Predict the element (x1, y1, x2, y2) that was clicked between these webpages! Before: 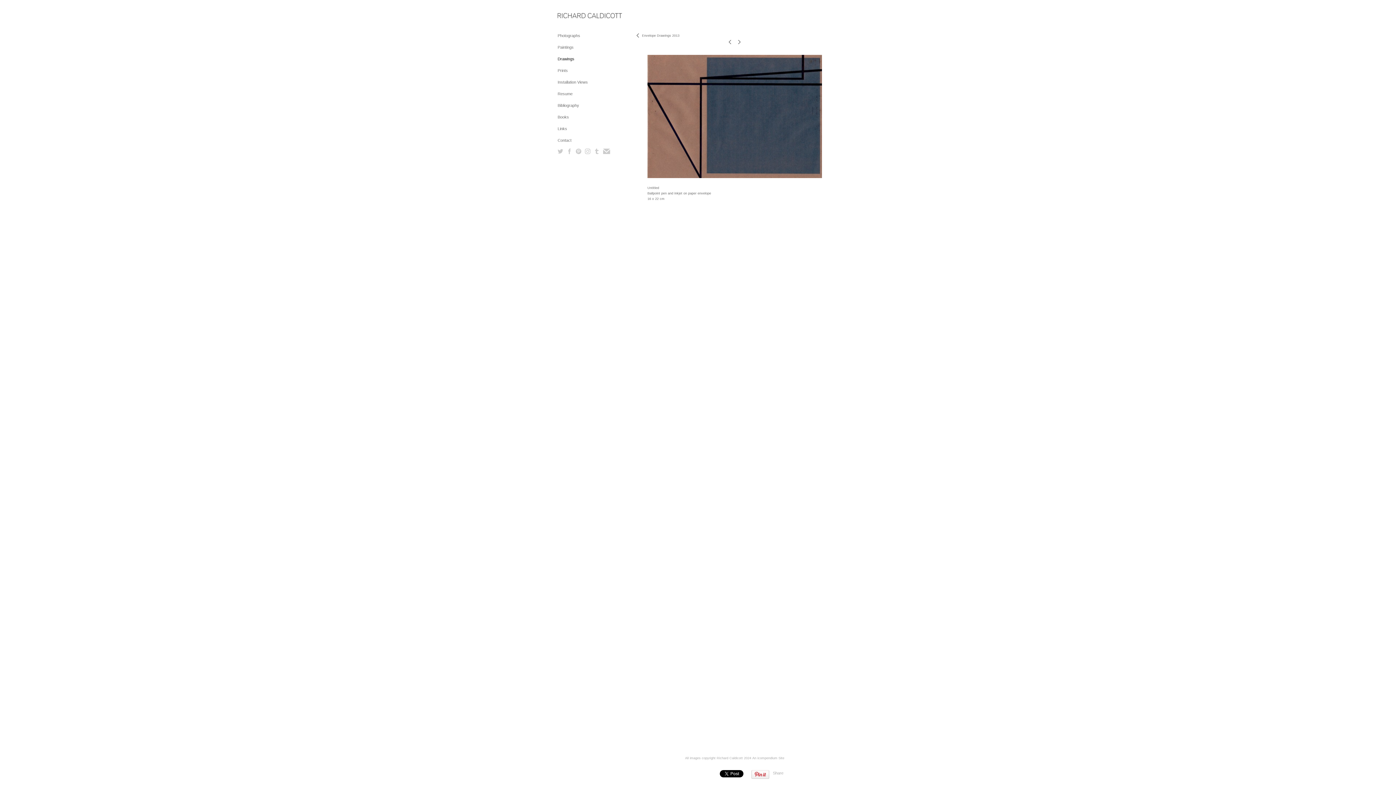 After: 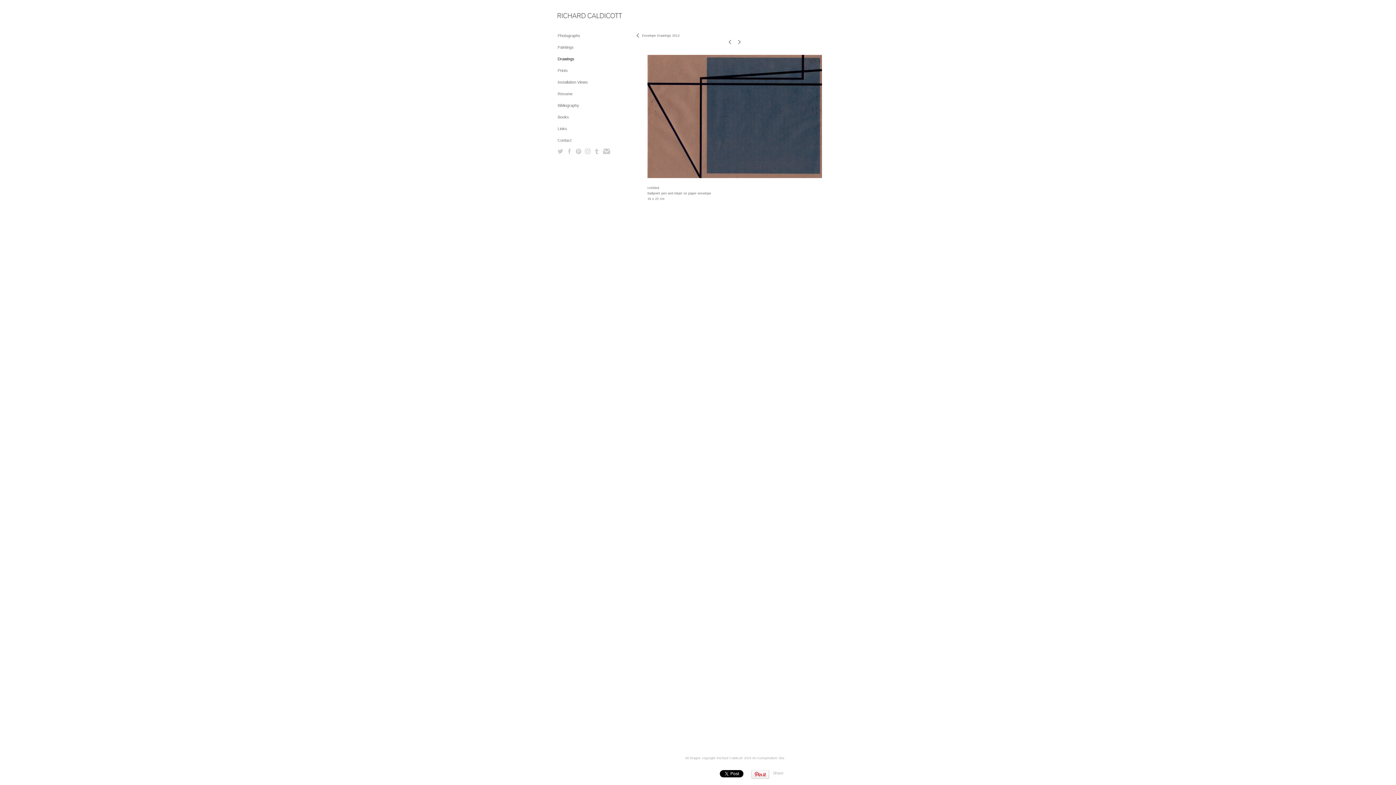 Action: bbox: (576, 150, 584, 154)